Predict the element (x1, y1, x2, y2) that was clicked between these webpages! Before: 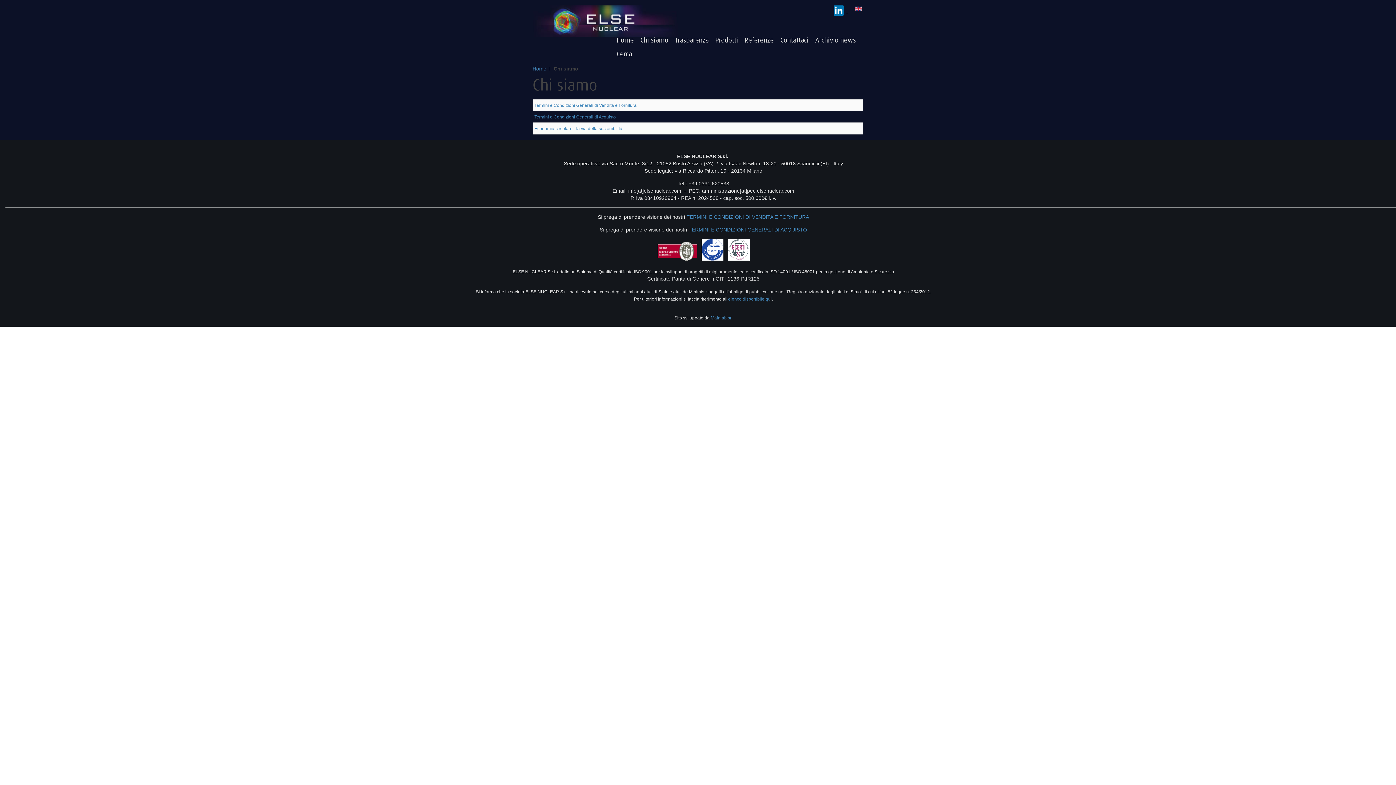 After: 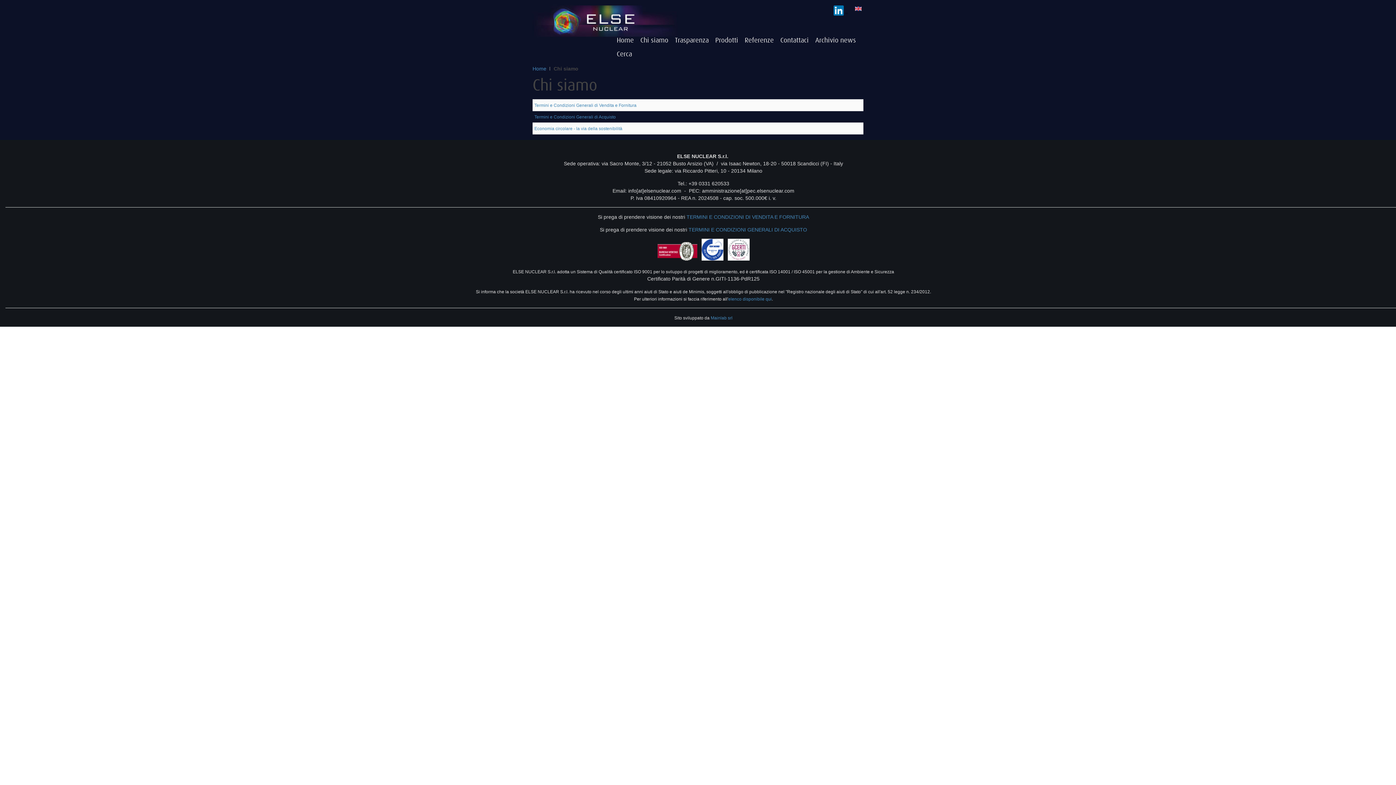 Action: bbox: (833, 10, 848, 16)